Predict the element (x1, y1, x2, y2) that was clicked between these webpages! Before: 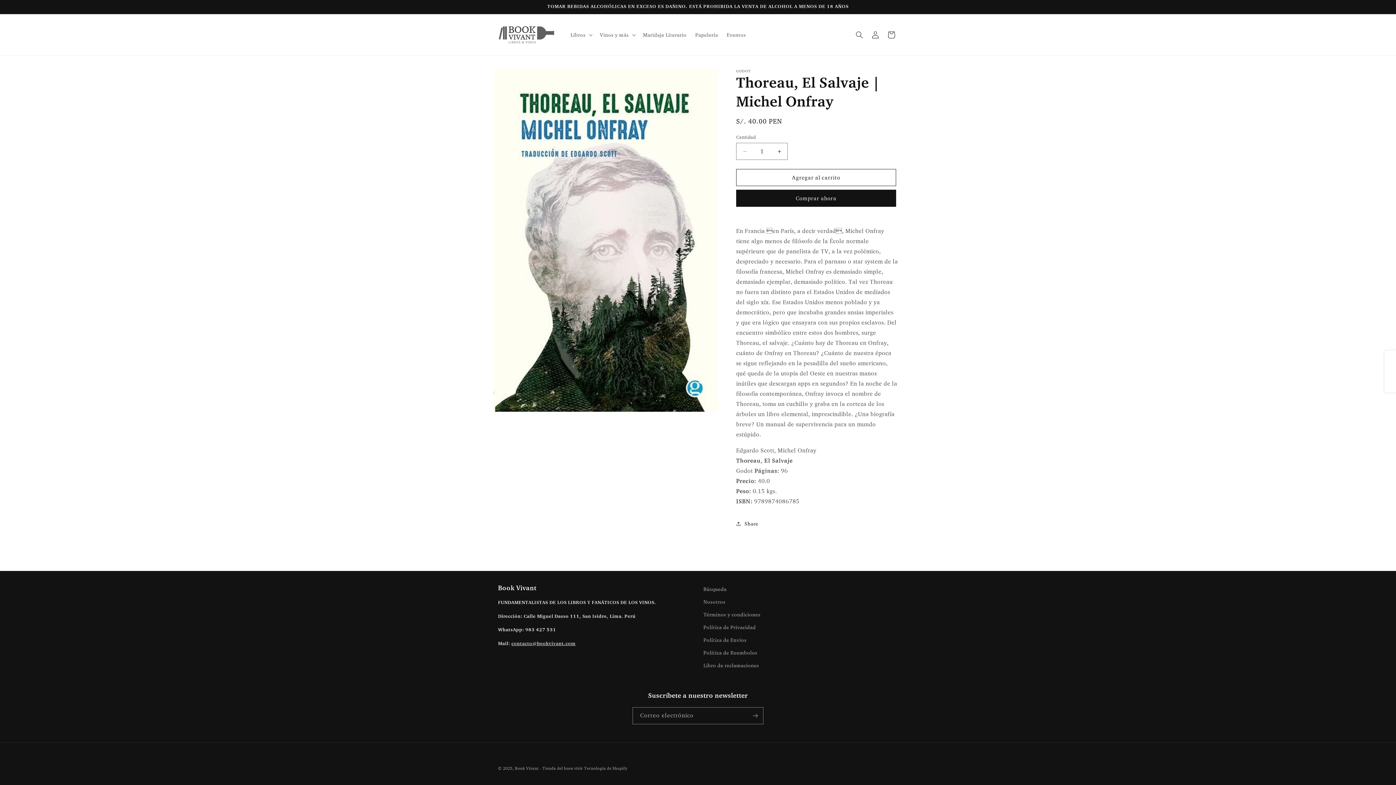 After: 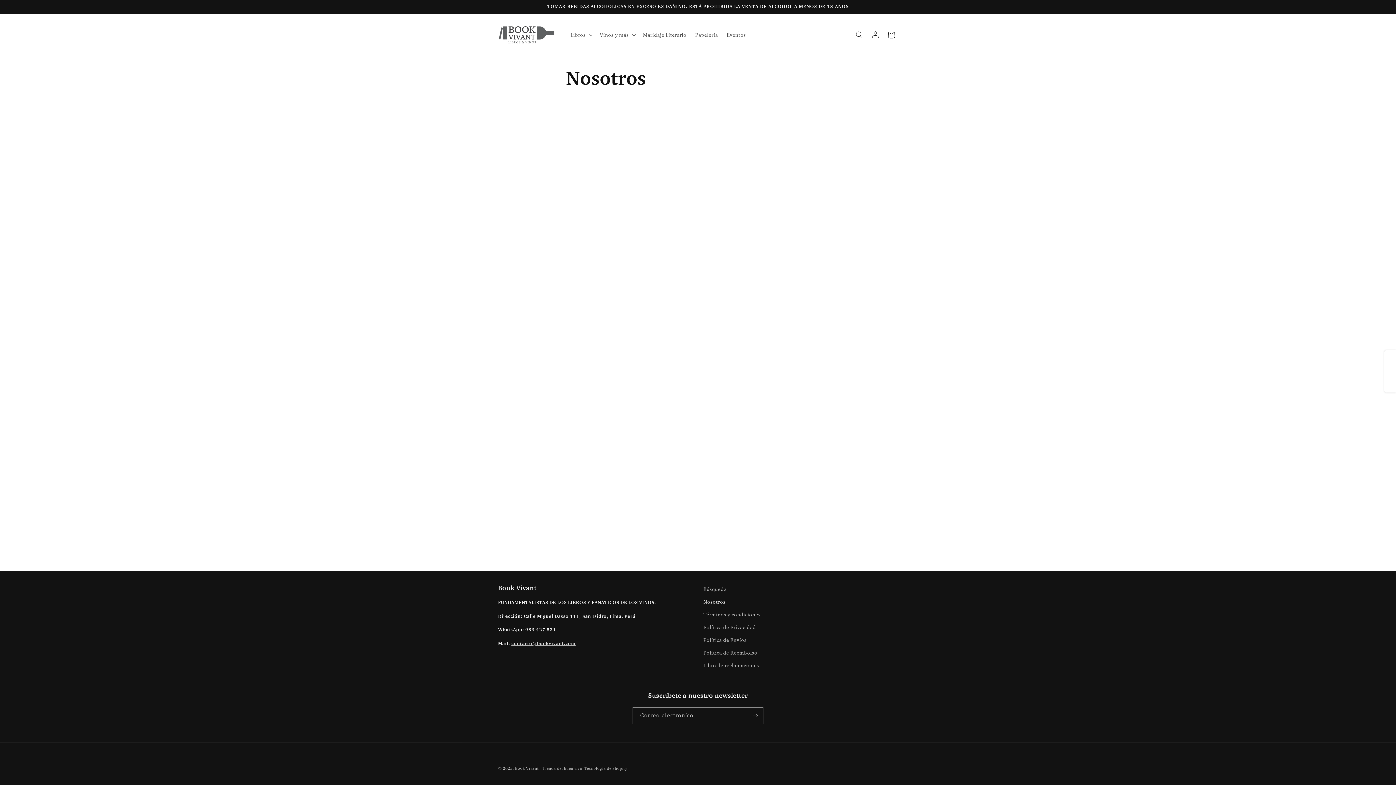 Action: label: Nosotros bbox: (703, 596, 725, 608)